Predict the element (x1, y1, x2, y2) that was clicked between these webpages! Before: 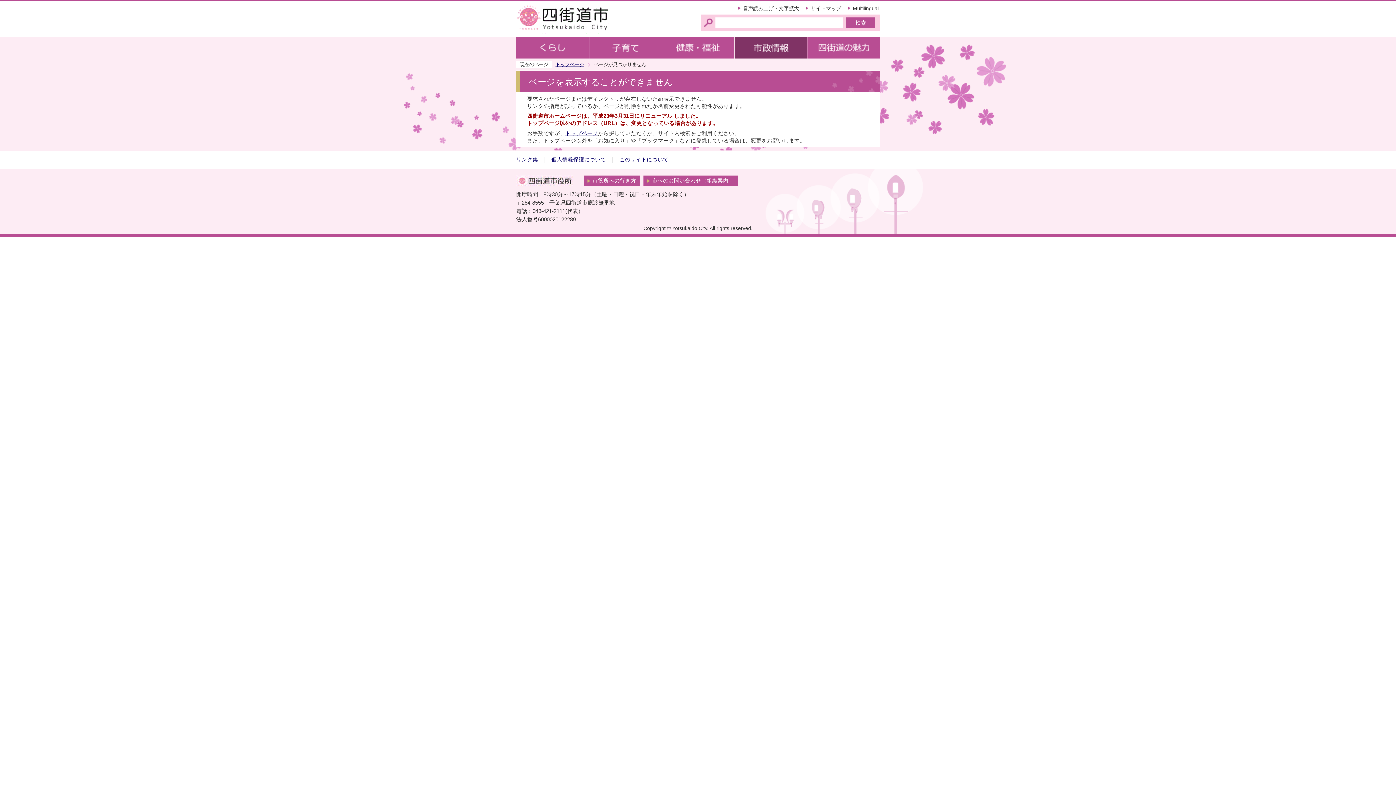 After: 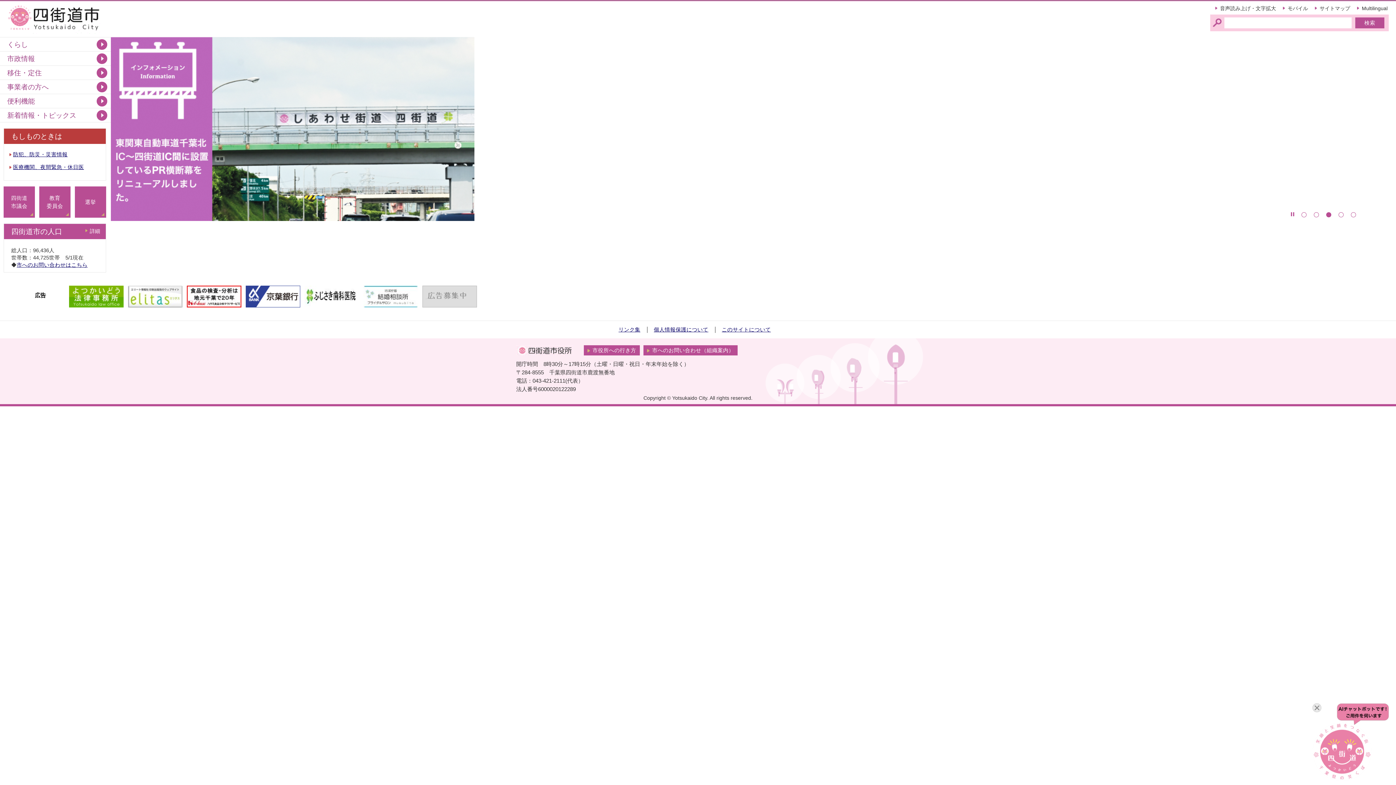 Action: bbox: (516, 28, 610, 34)